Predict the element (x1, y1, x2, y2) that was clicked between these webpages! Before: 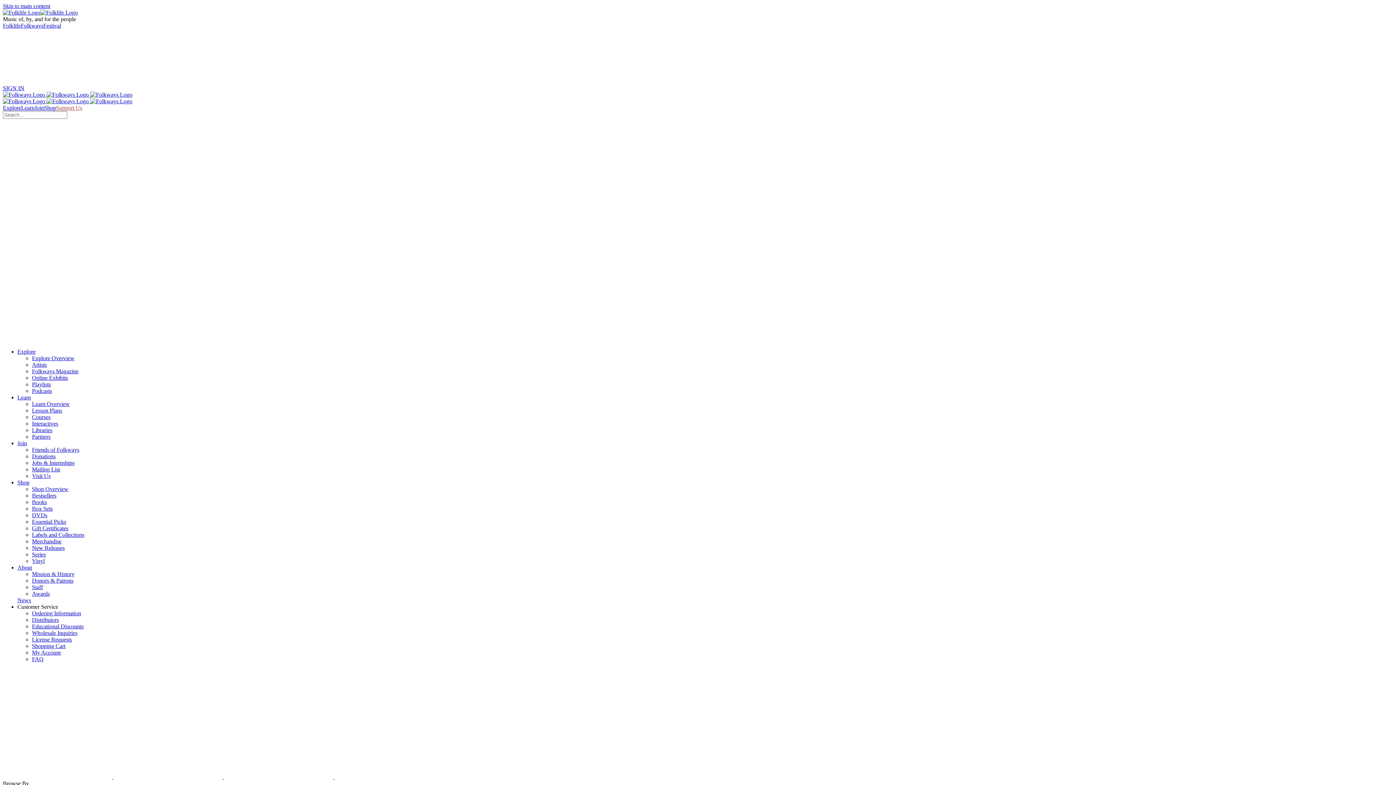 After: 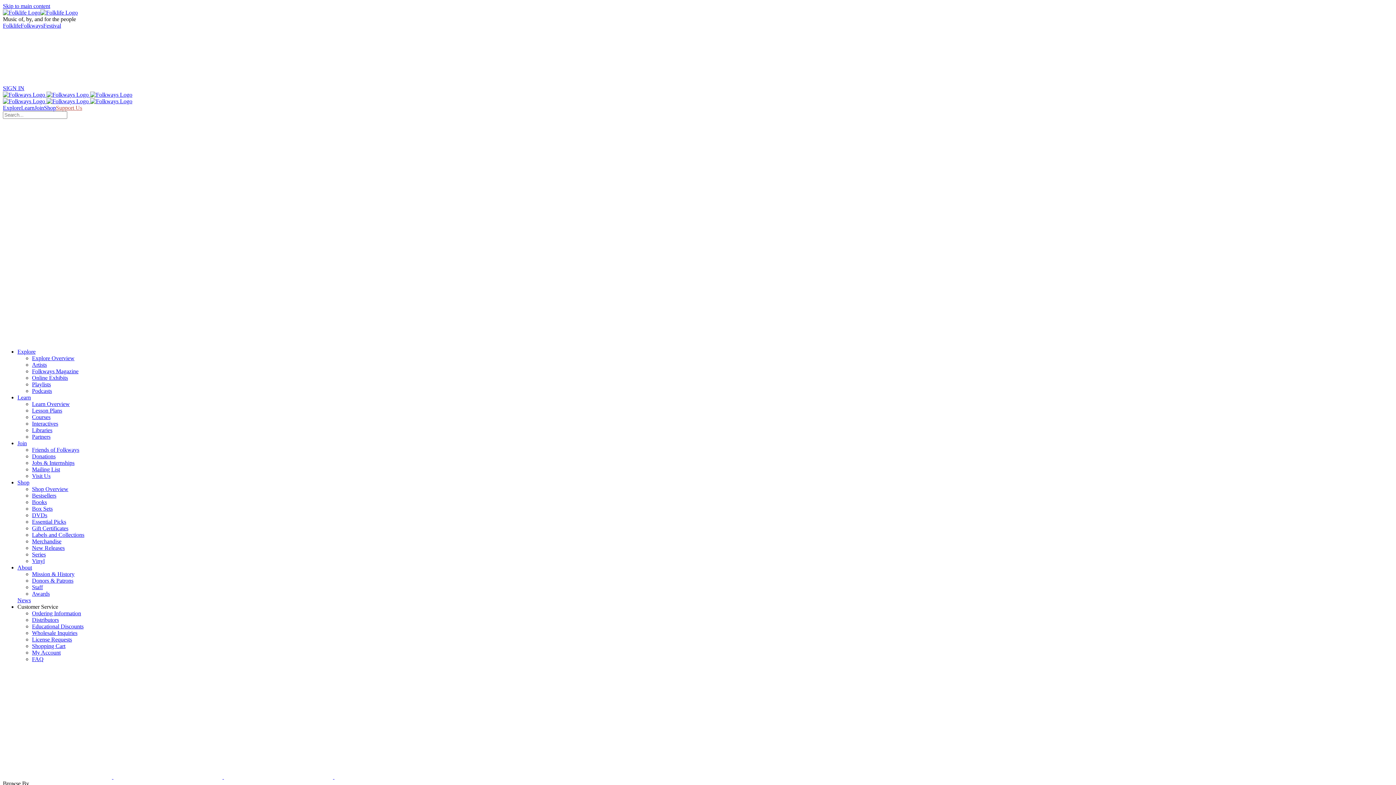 Action: label: Playlists bbox: (32, 381, 50, 387)